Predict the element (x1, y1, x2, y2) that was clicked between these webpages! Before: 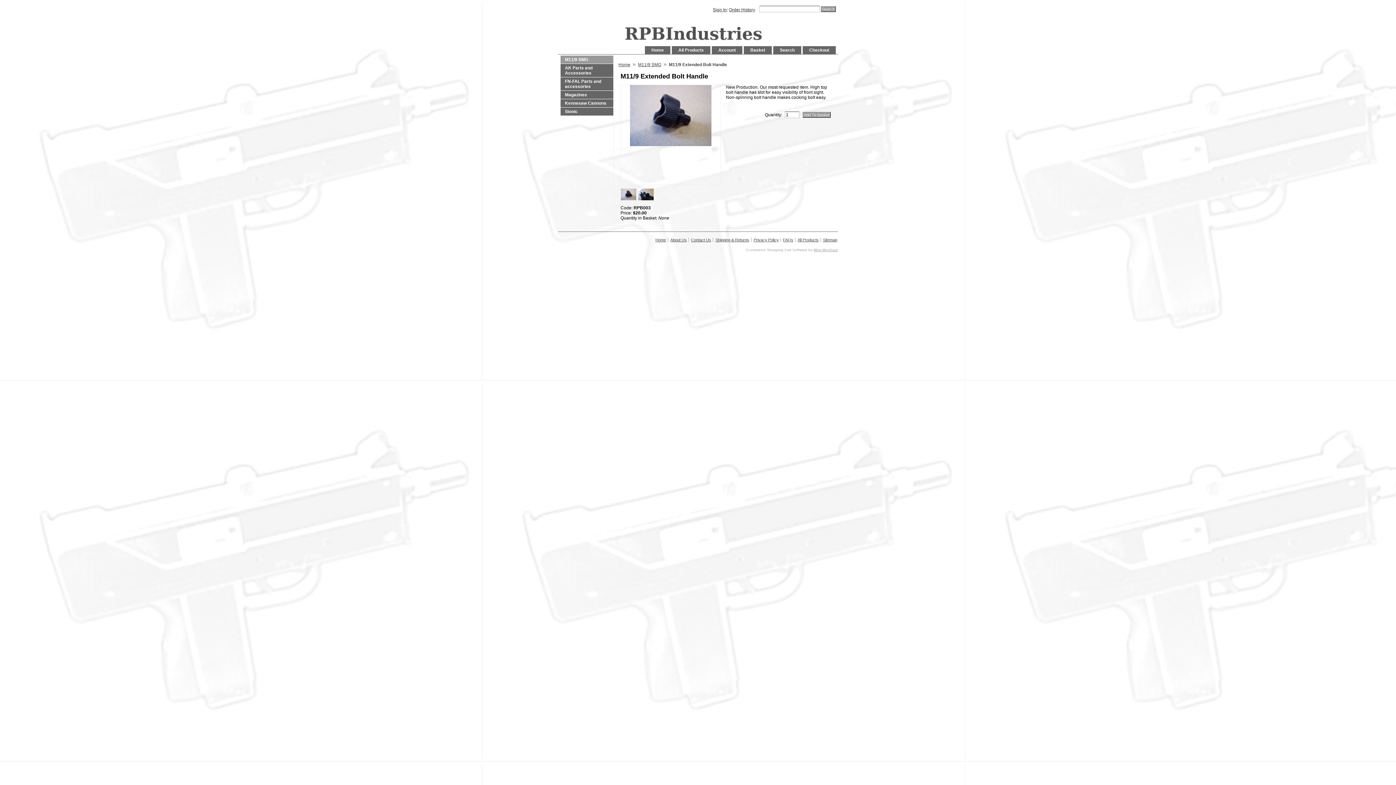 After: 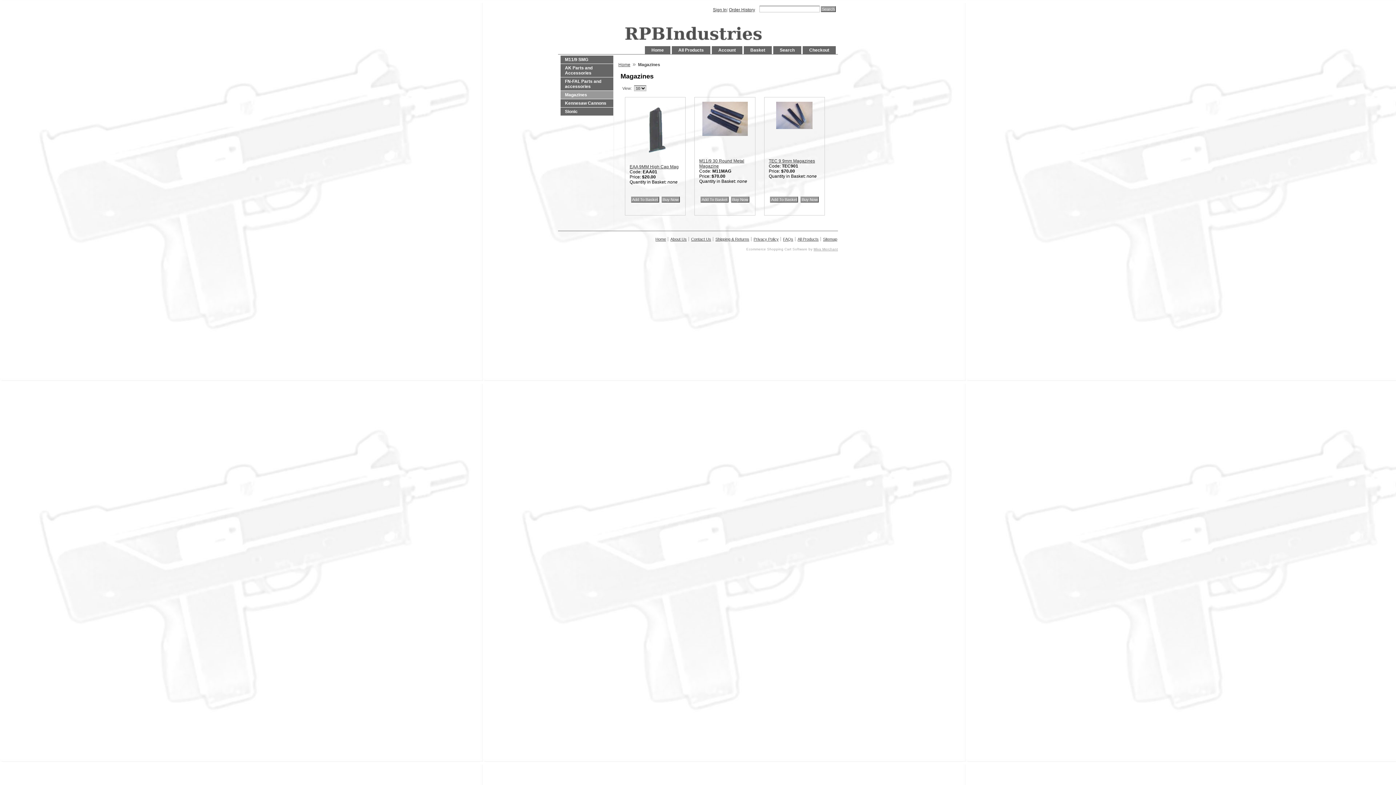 Action: label: Magazines bbox: (560, 90, 613, 98)